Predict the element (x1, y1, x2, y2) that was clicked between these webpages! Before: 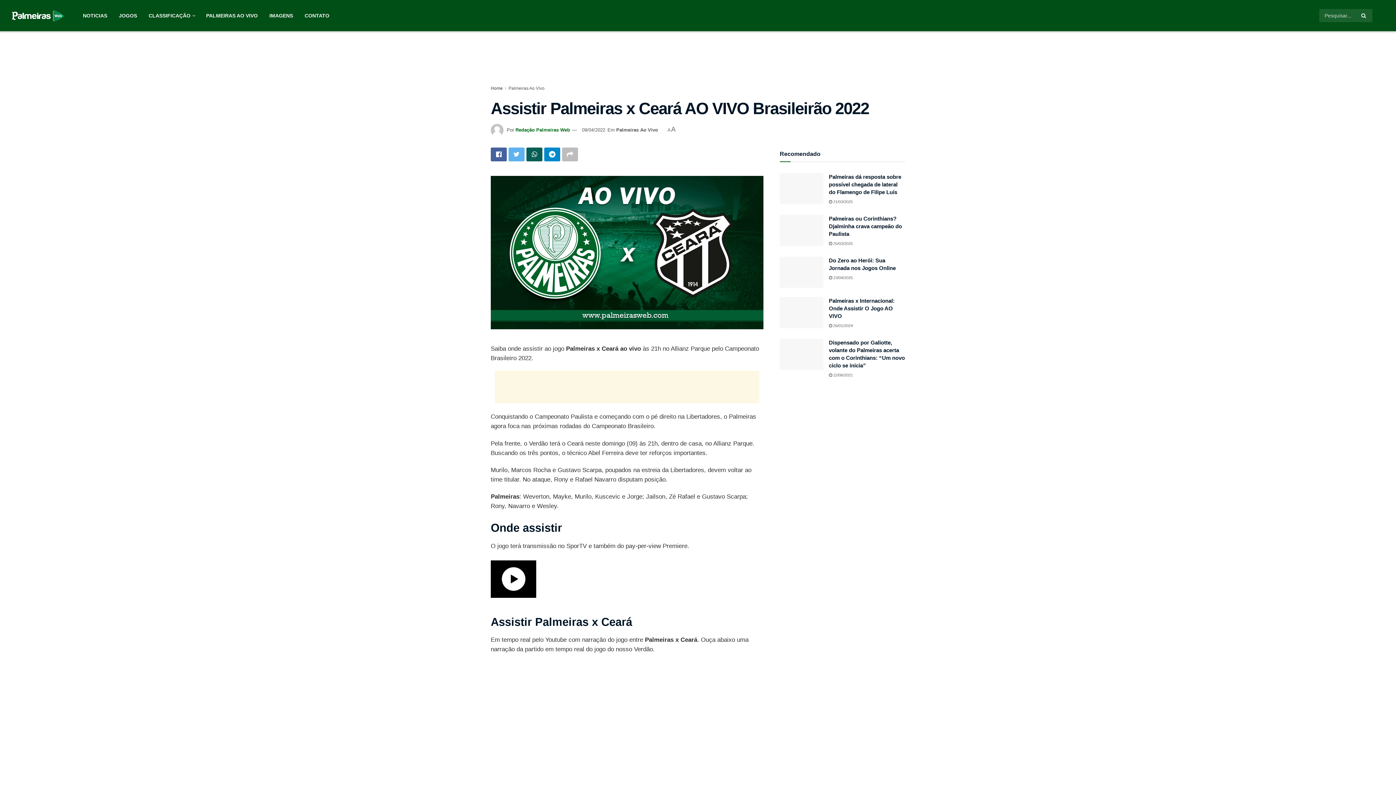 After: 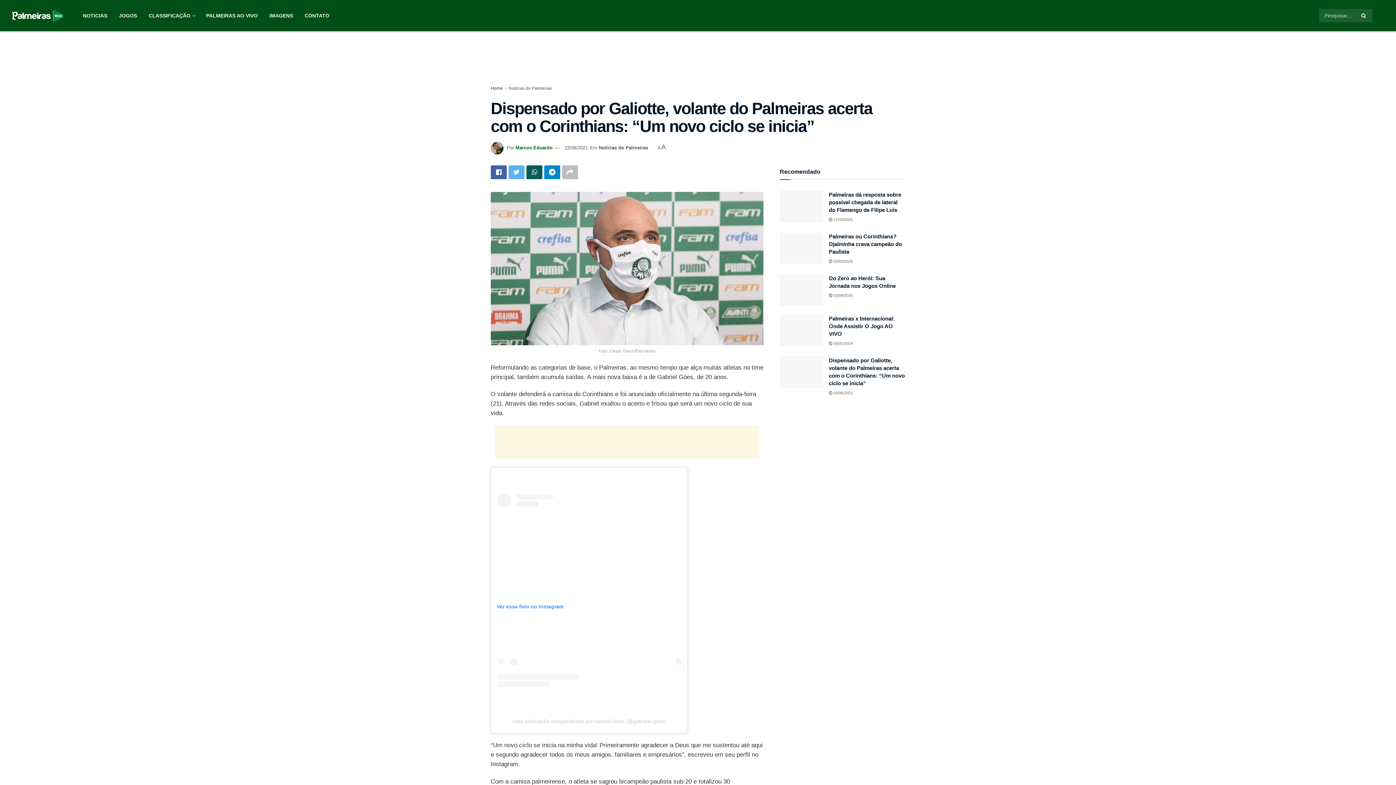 Action: bbox: (780, 338, 823, 370)